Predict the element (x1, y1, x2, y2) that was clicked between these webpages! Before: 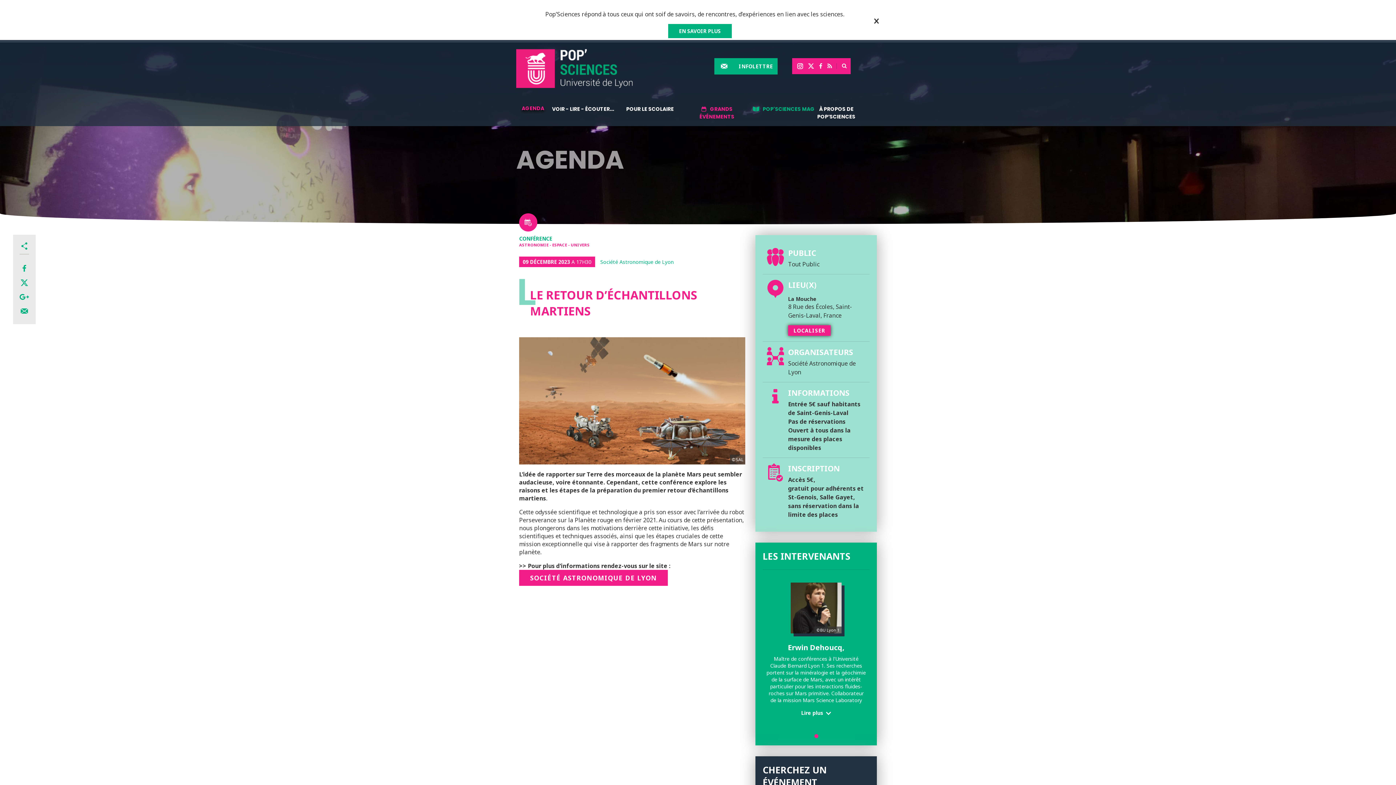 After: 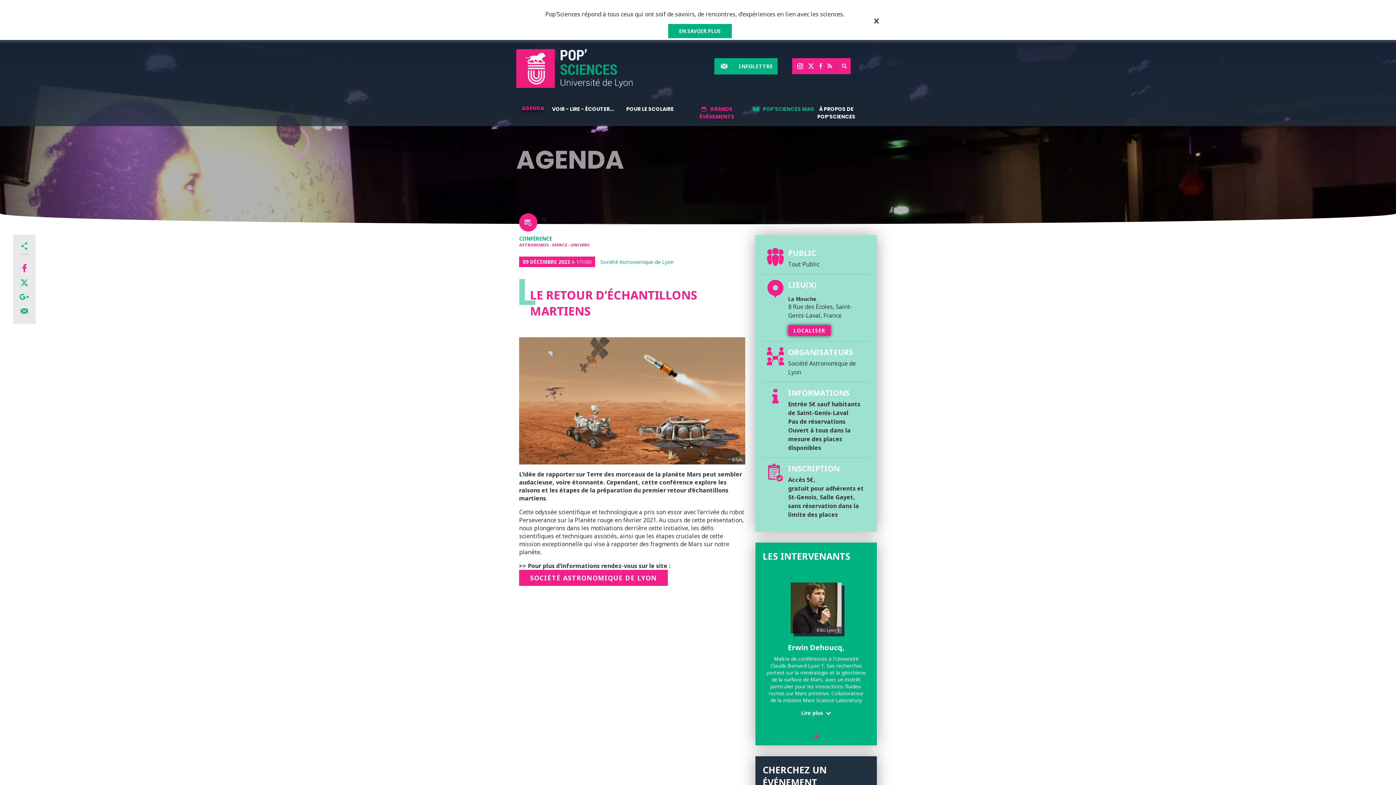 Action: bbox: (19, 262, 29, 276)